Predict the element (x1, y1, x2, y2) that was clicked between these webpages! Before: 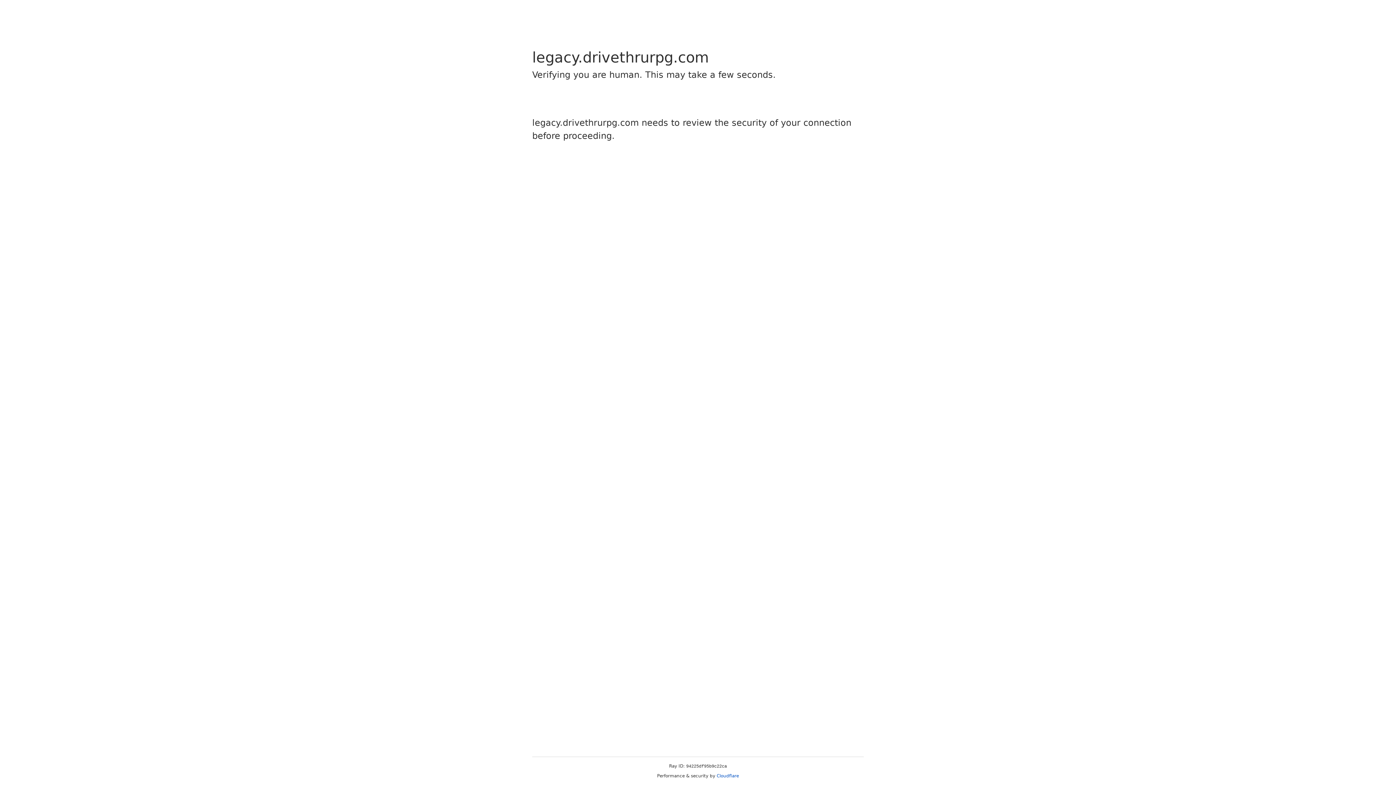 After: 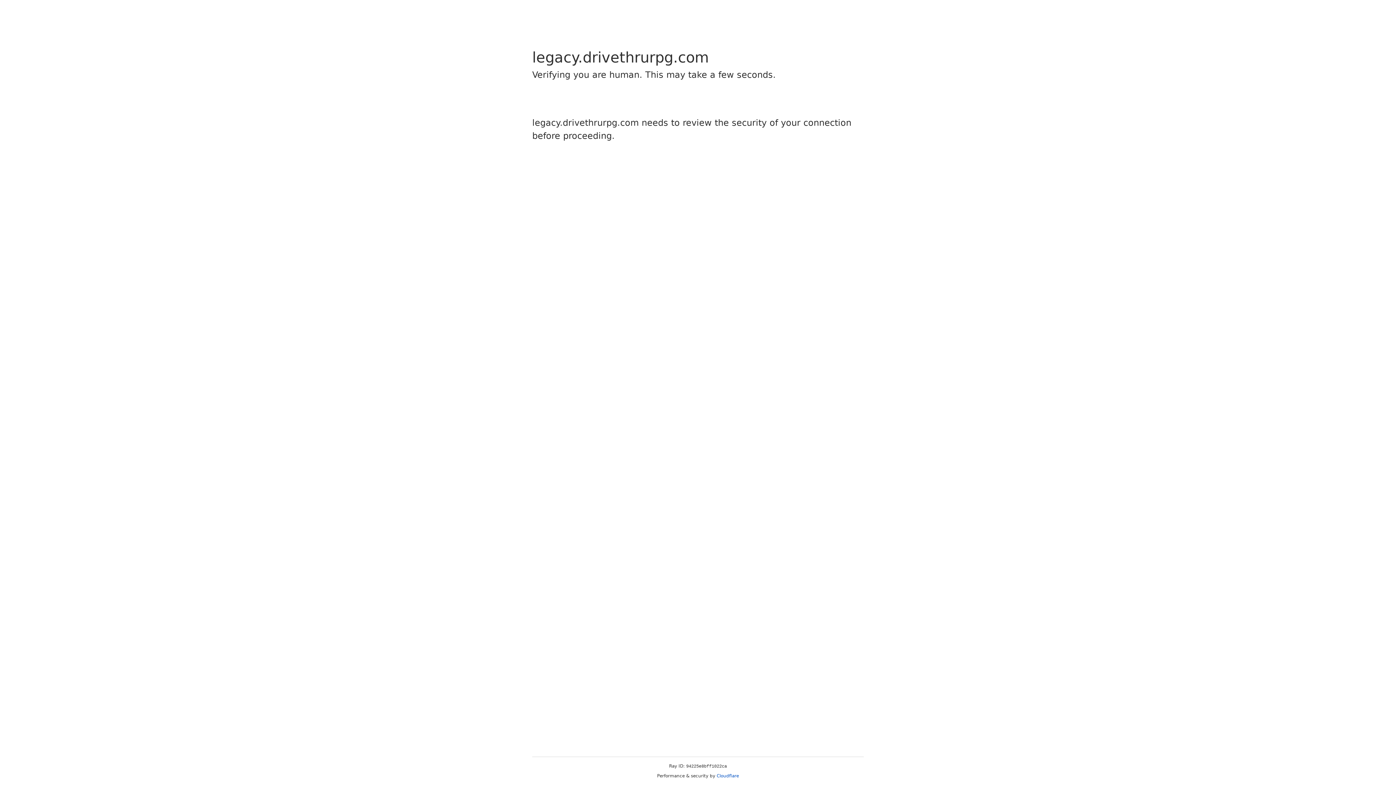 Action: bbox: (716, 773, 739, 778) label: Cloudflare